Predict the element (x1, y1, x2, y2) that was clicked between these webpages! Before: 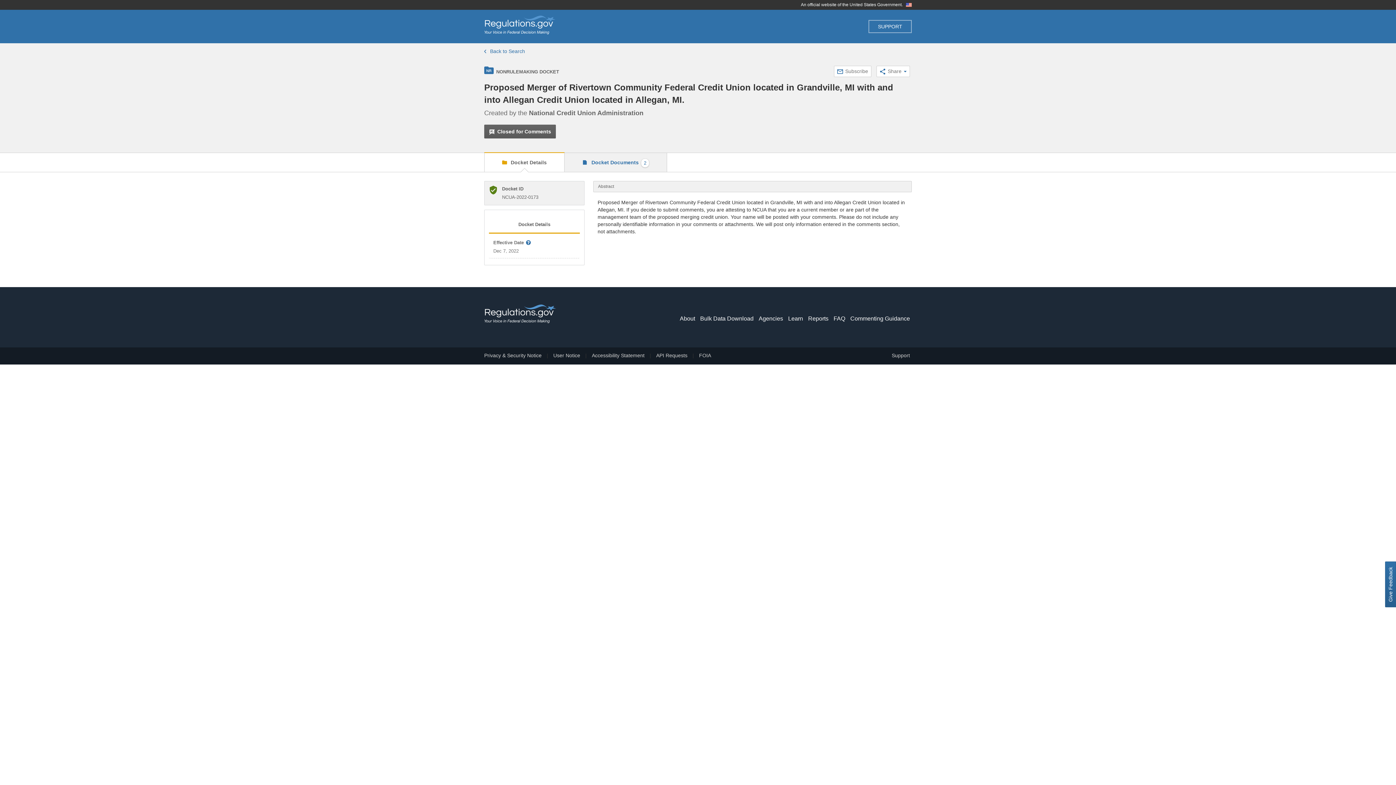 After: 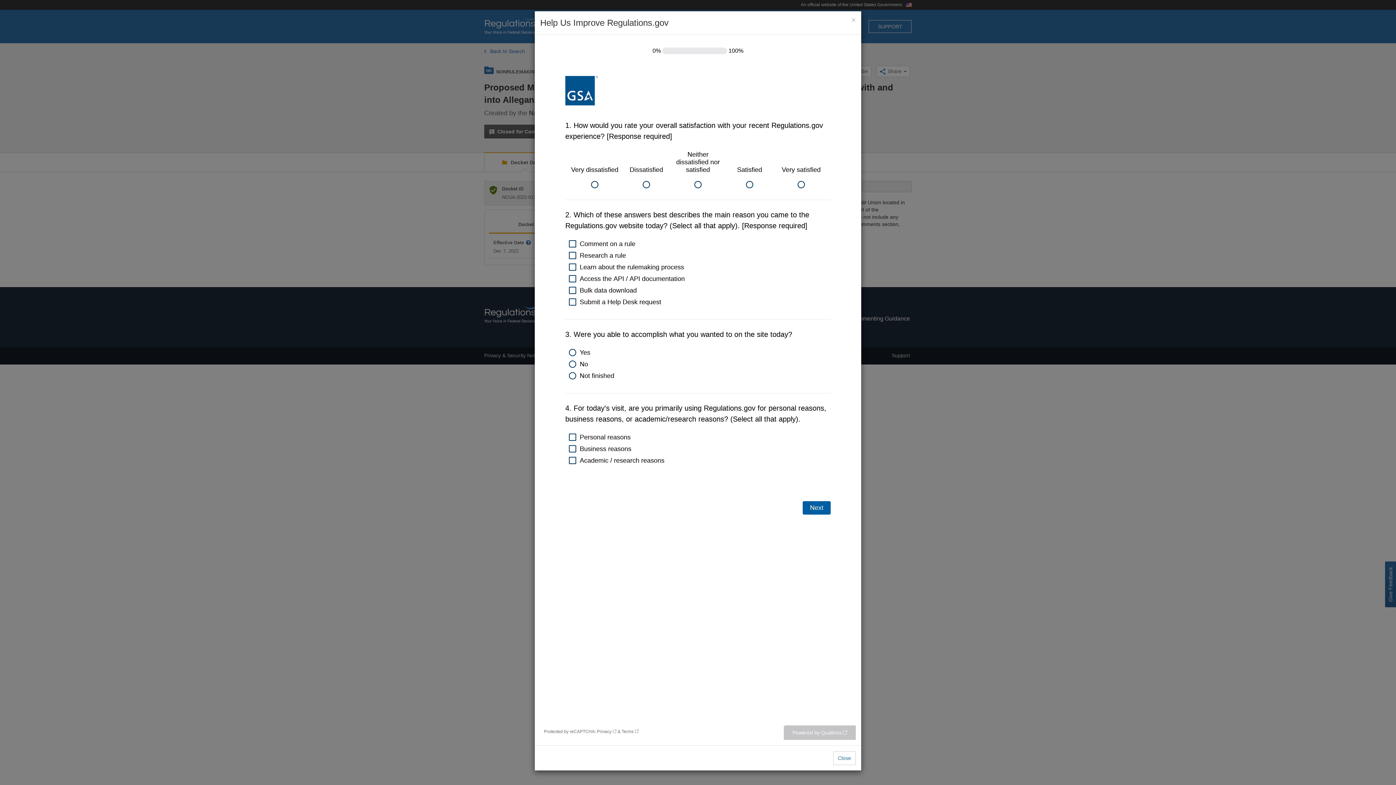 Action: bbox: (1385, 561, 1396, 607) label: Give Feedback